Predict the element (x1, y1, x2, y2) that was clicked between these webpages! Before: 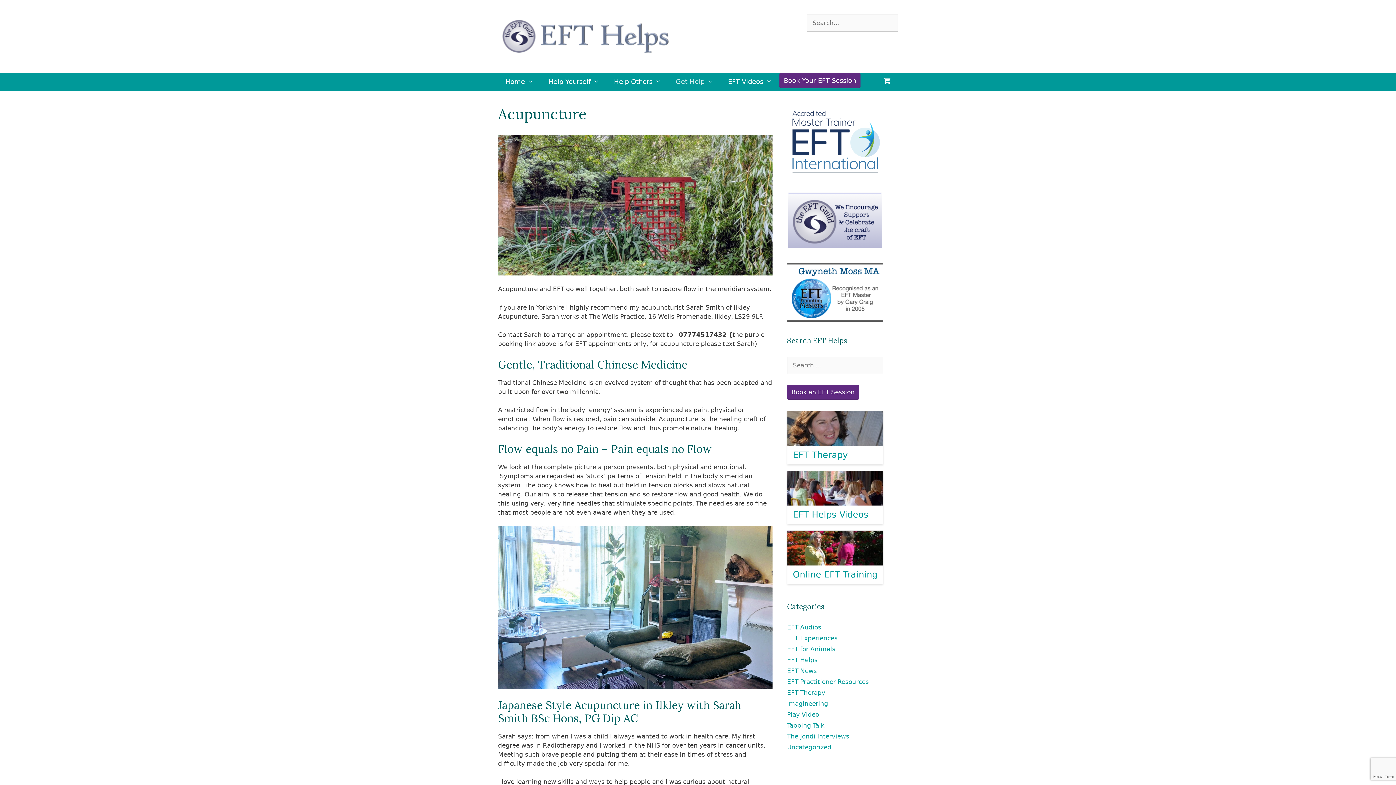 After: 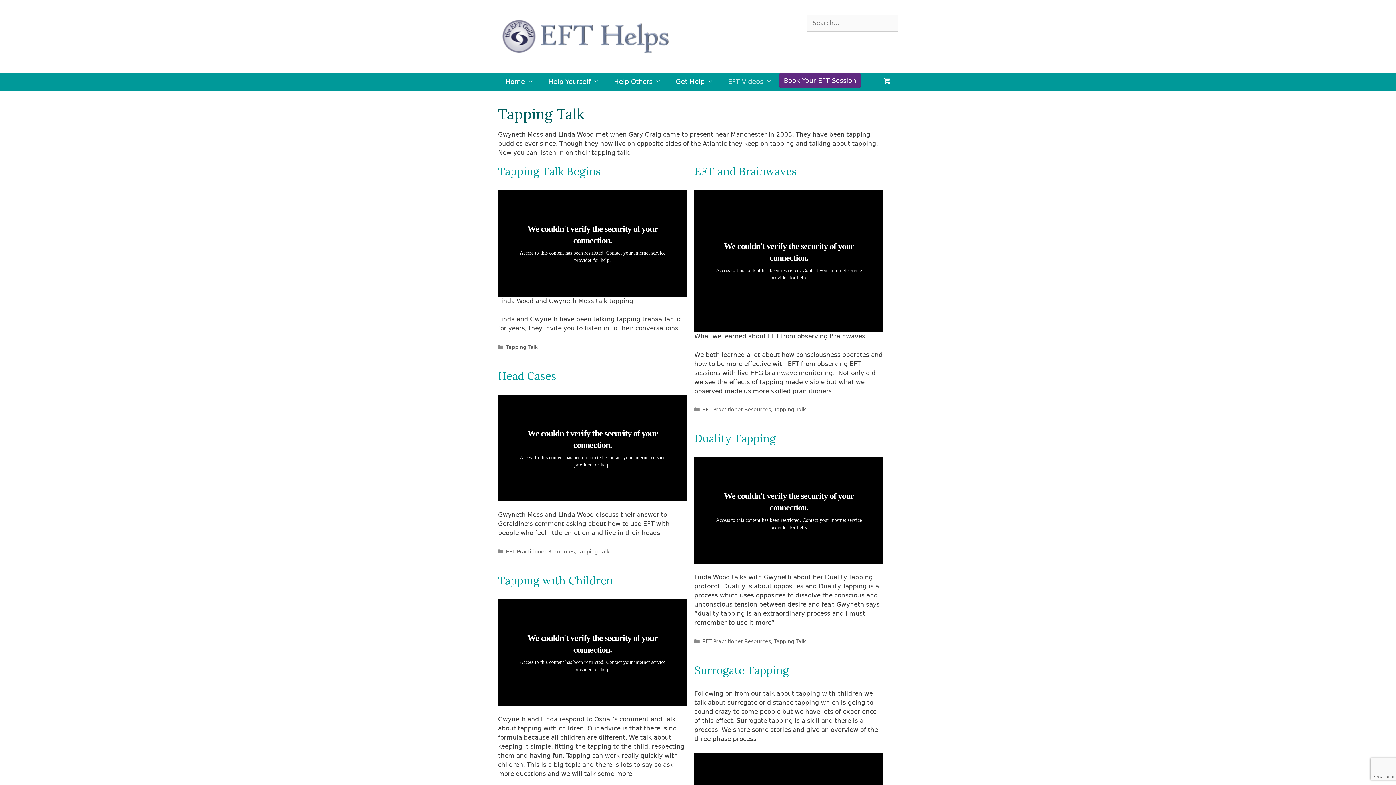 Action: bbox: (787, 722, 824, 729) label: Tapping Talk